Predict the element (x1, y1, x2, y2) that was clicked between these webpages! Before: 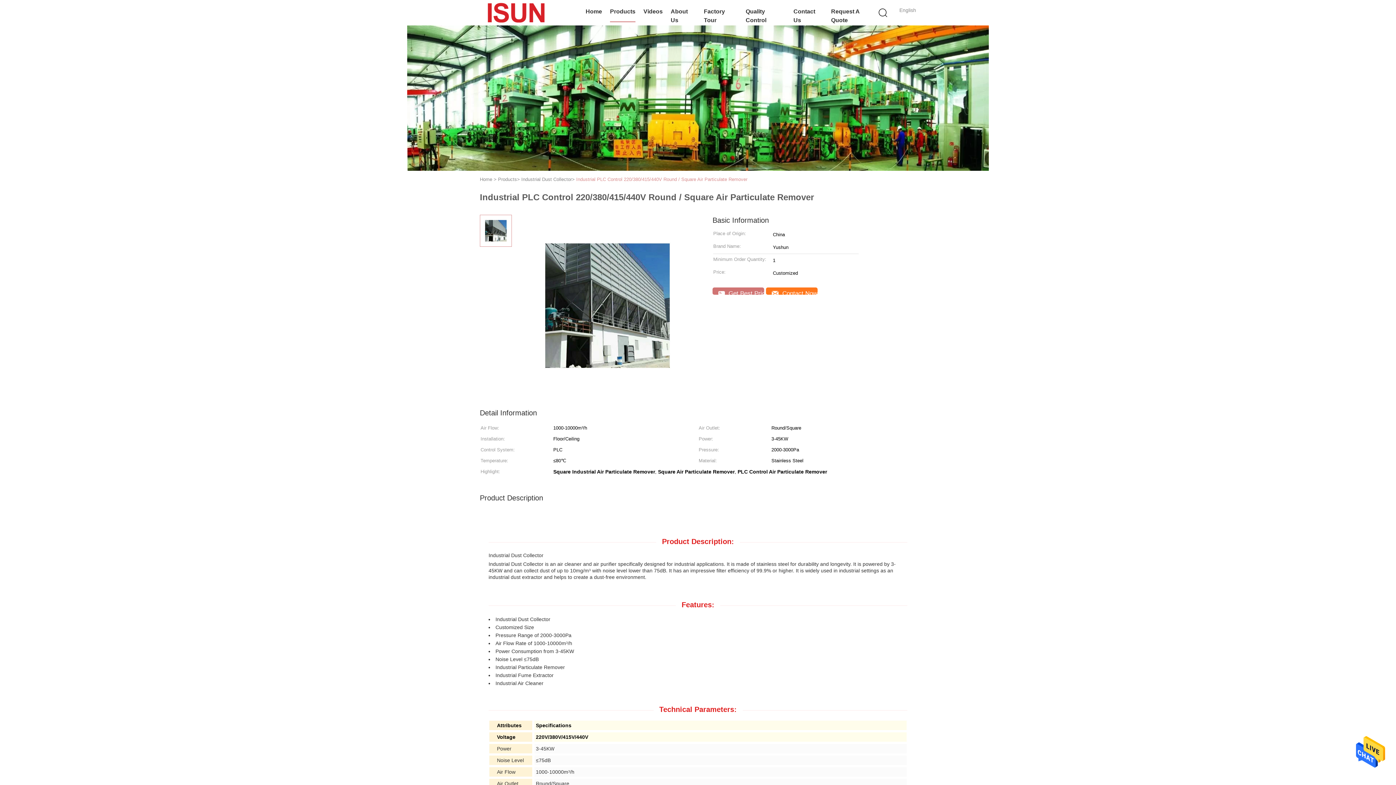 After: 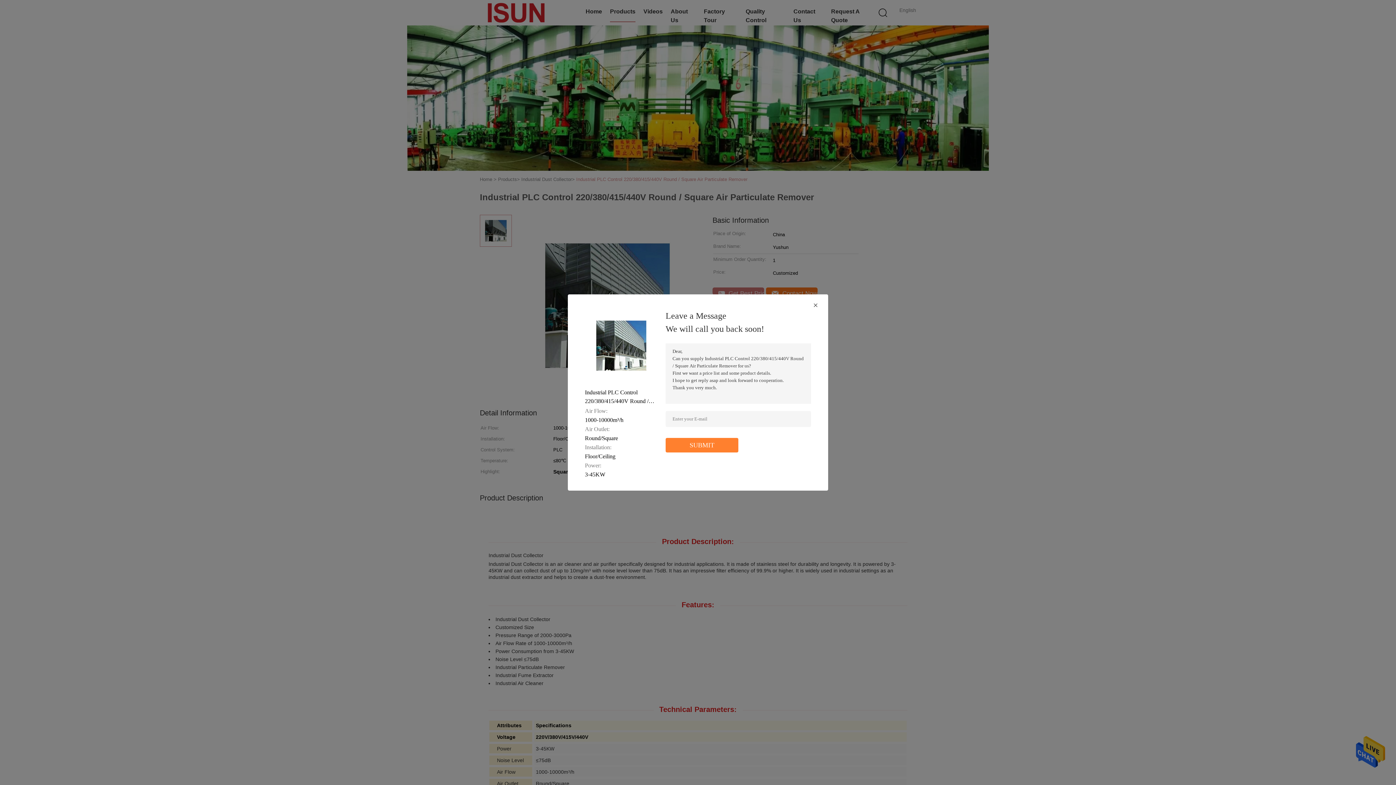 Action: label:  Get Best Price bbox: (712, 287, 764, 294)